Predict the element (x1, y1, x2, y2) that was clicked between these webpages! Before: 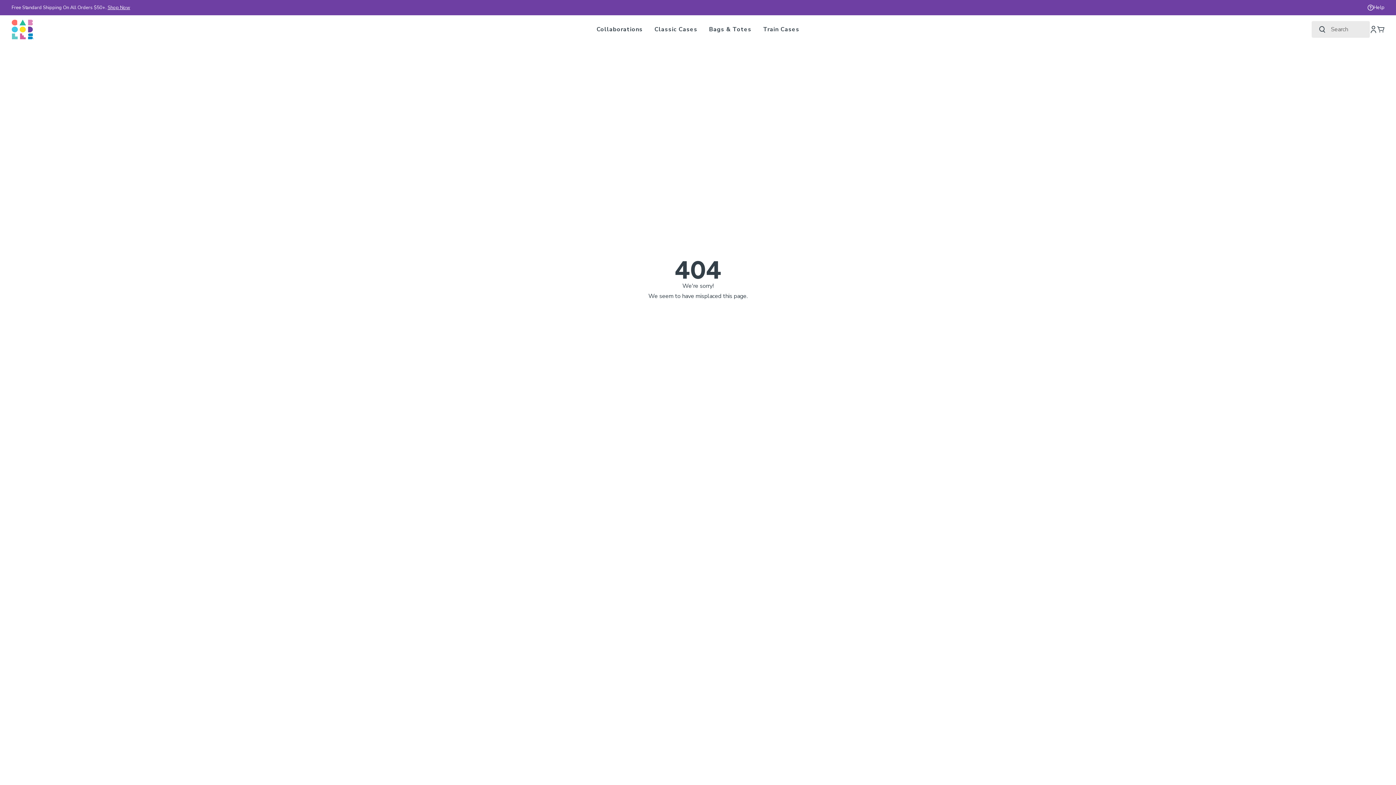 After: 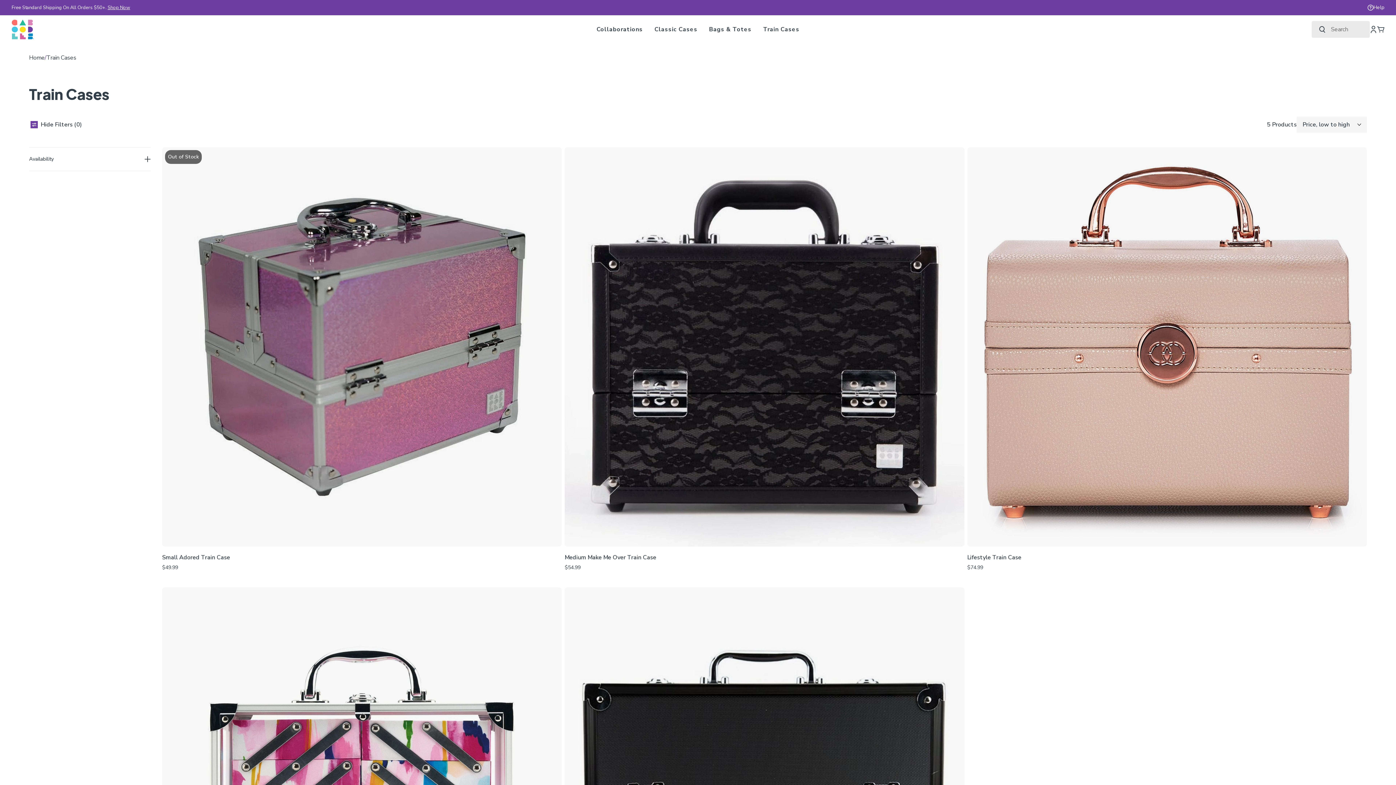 Action: label: Train Cases bbox: (763, 18, 799, 40)